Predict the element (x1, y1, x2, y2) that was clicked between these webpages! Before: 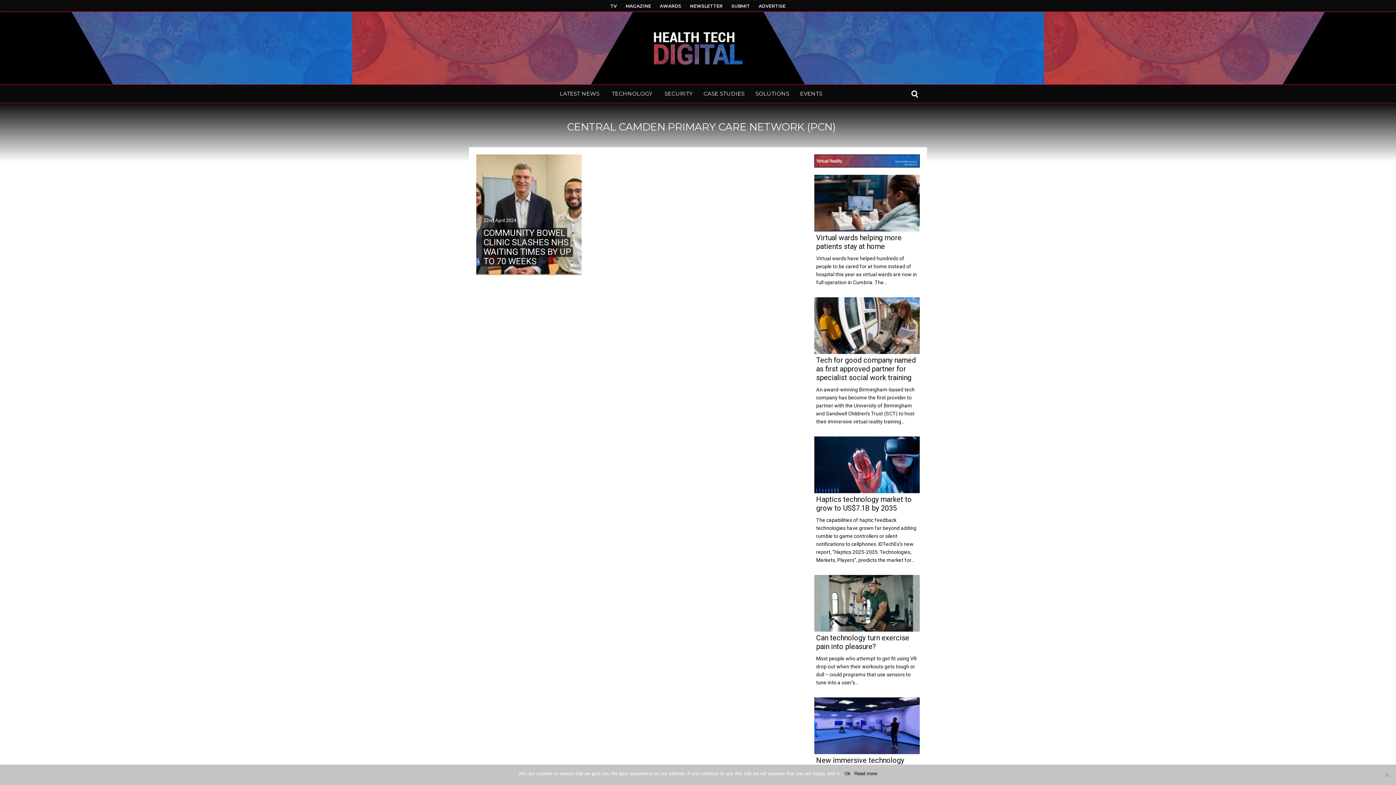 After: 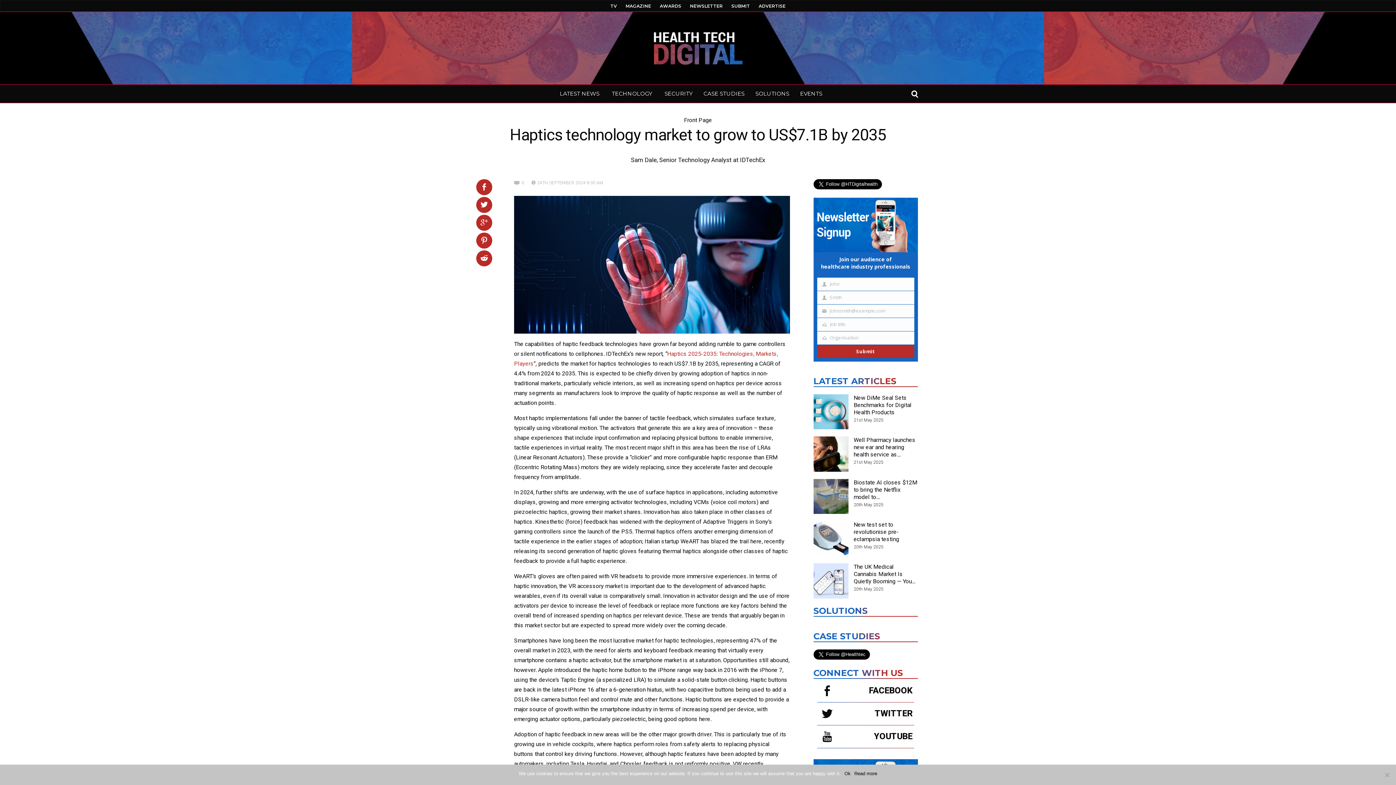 Action: label: Haptics technology market to grow to US$7.1B by 2035 bbox: (816, 495, 912, 512)